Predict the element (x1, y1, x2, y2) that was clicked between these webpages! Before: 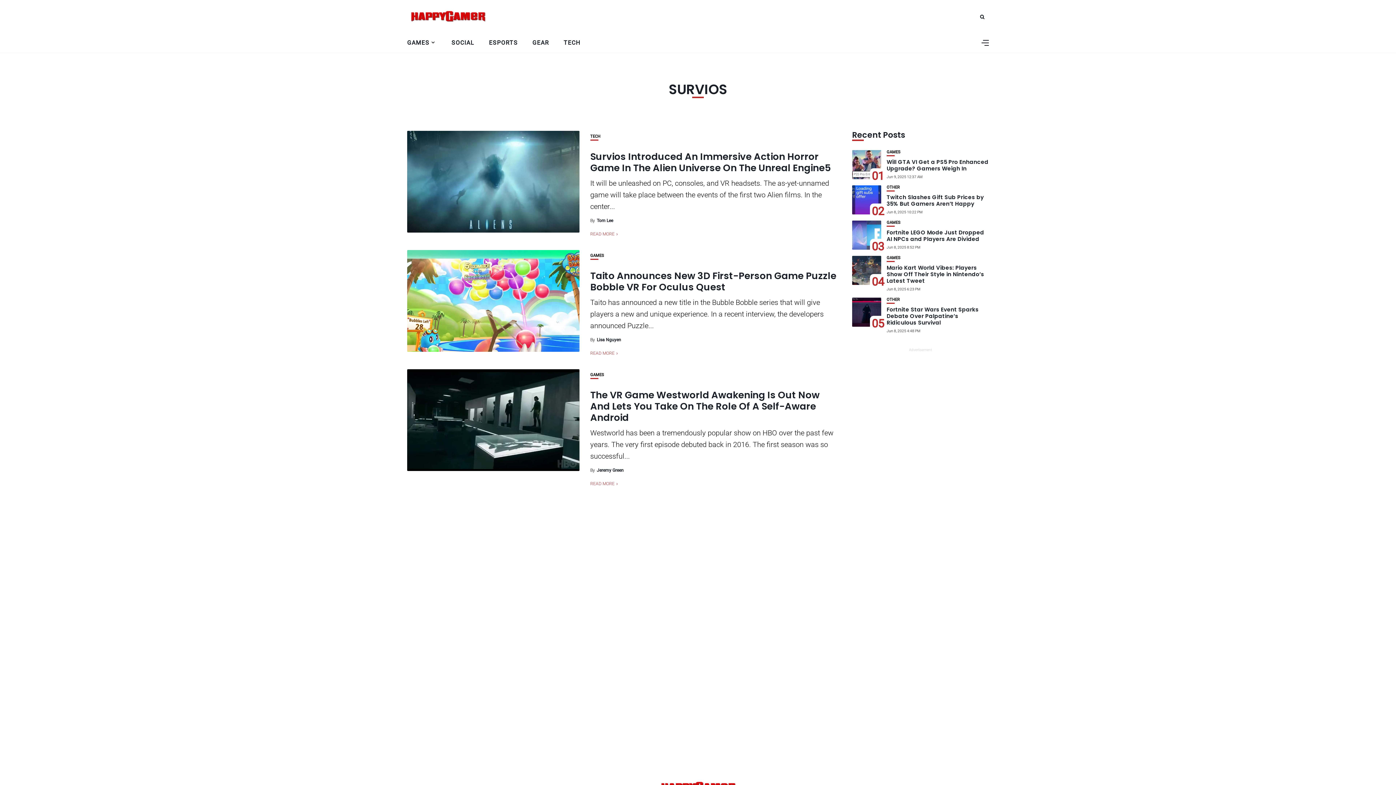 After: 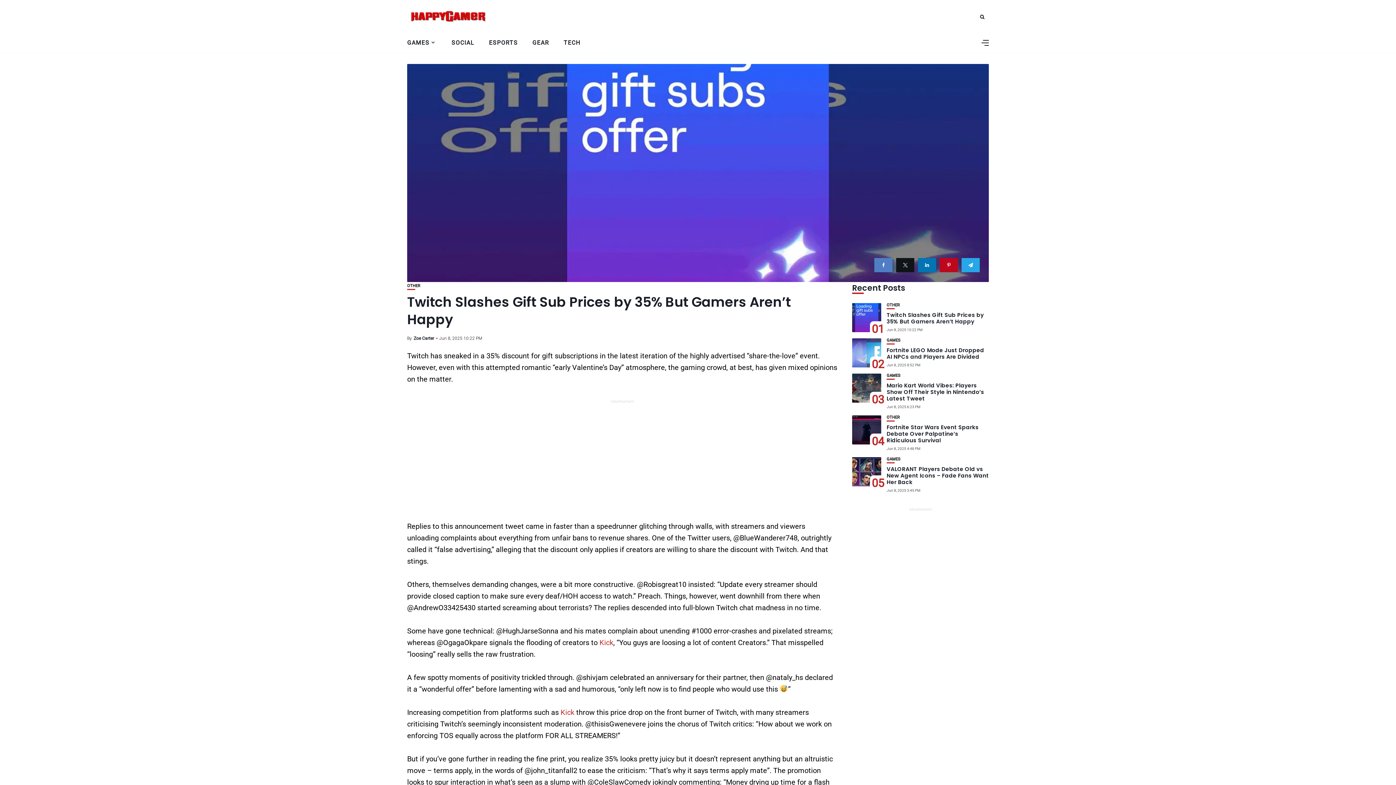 Action: bbox: (852, 185, 881, 214)